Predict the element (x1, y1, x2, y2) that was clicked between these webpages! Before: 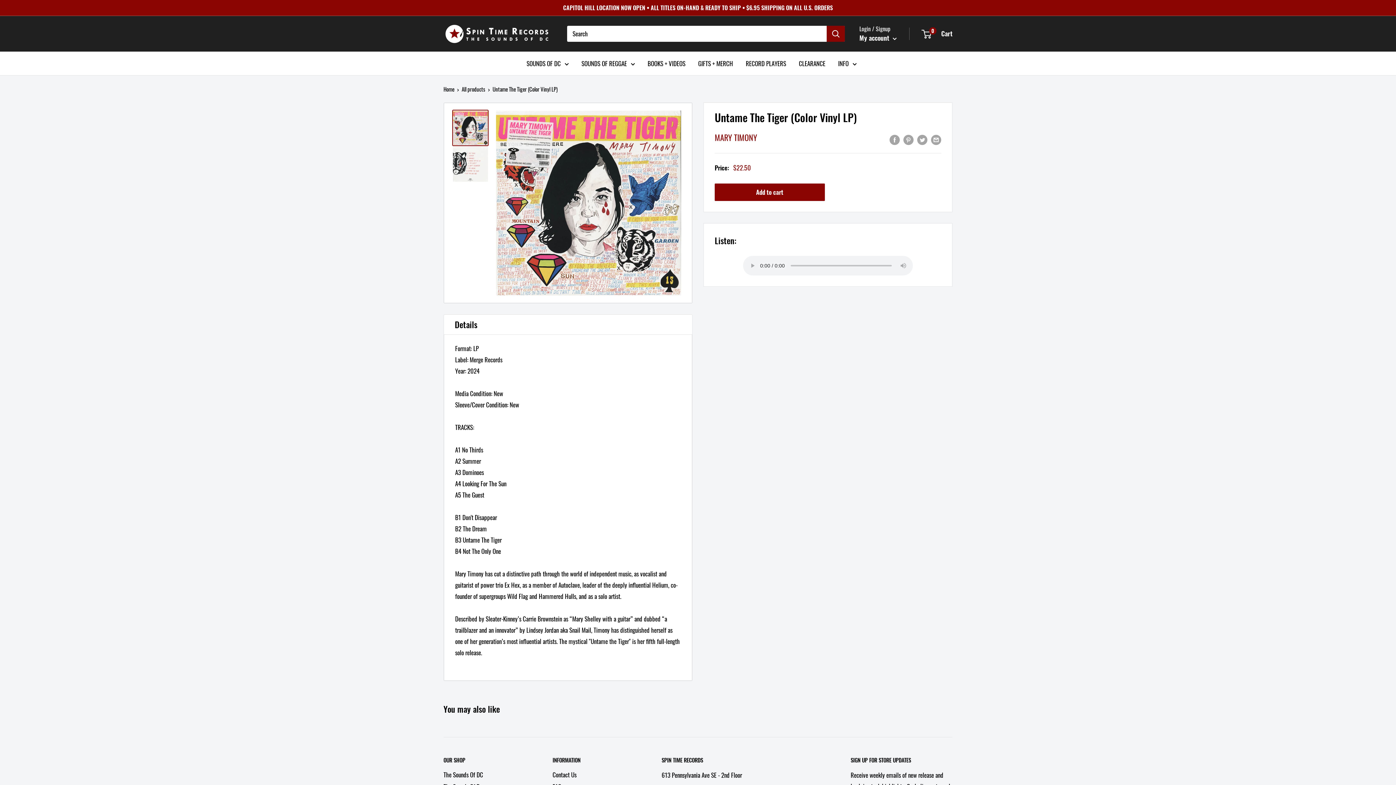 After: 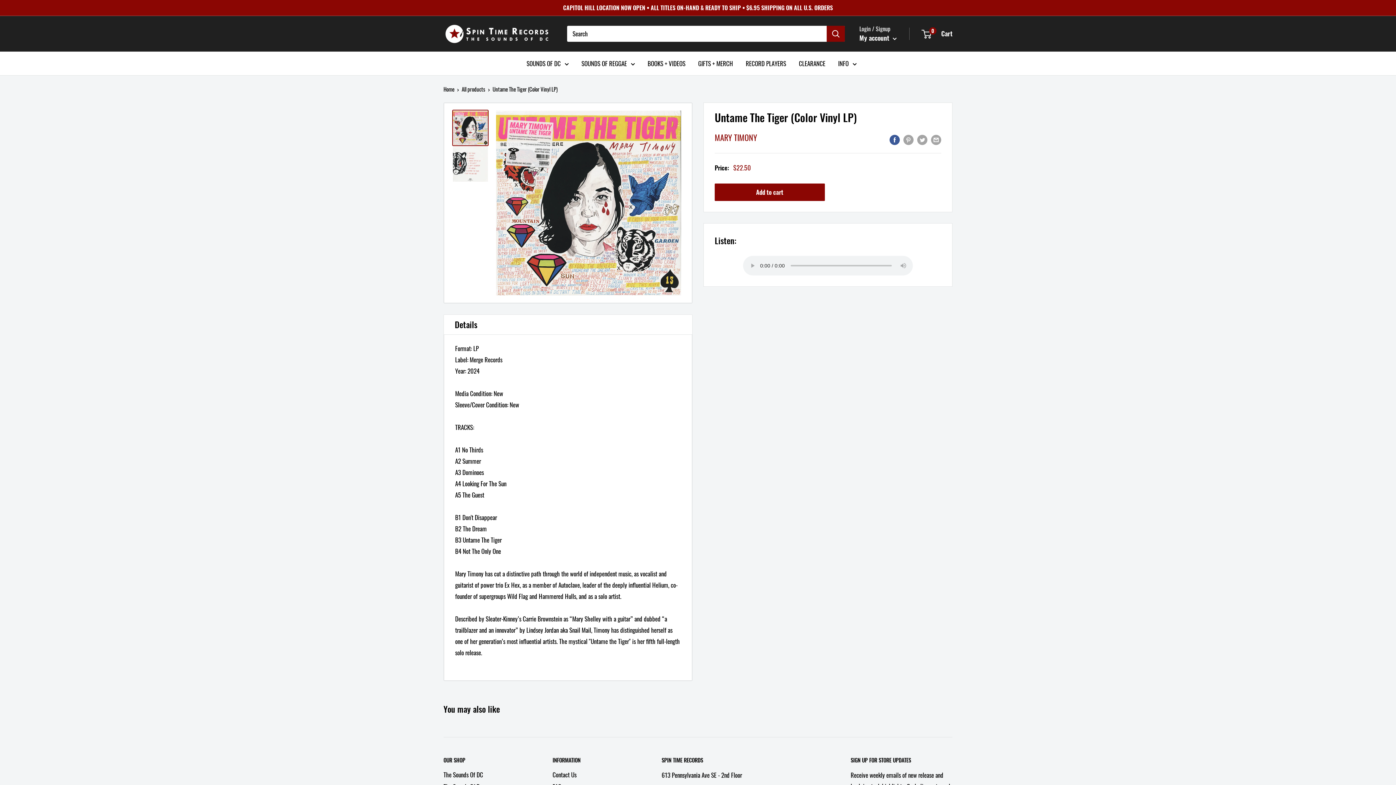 Action: label: Share on Facebook bbox: (889, 133, 900, 144)